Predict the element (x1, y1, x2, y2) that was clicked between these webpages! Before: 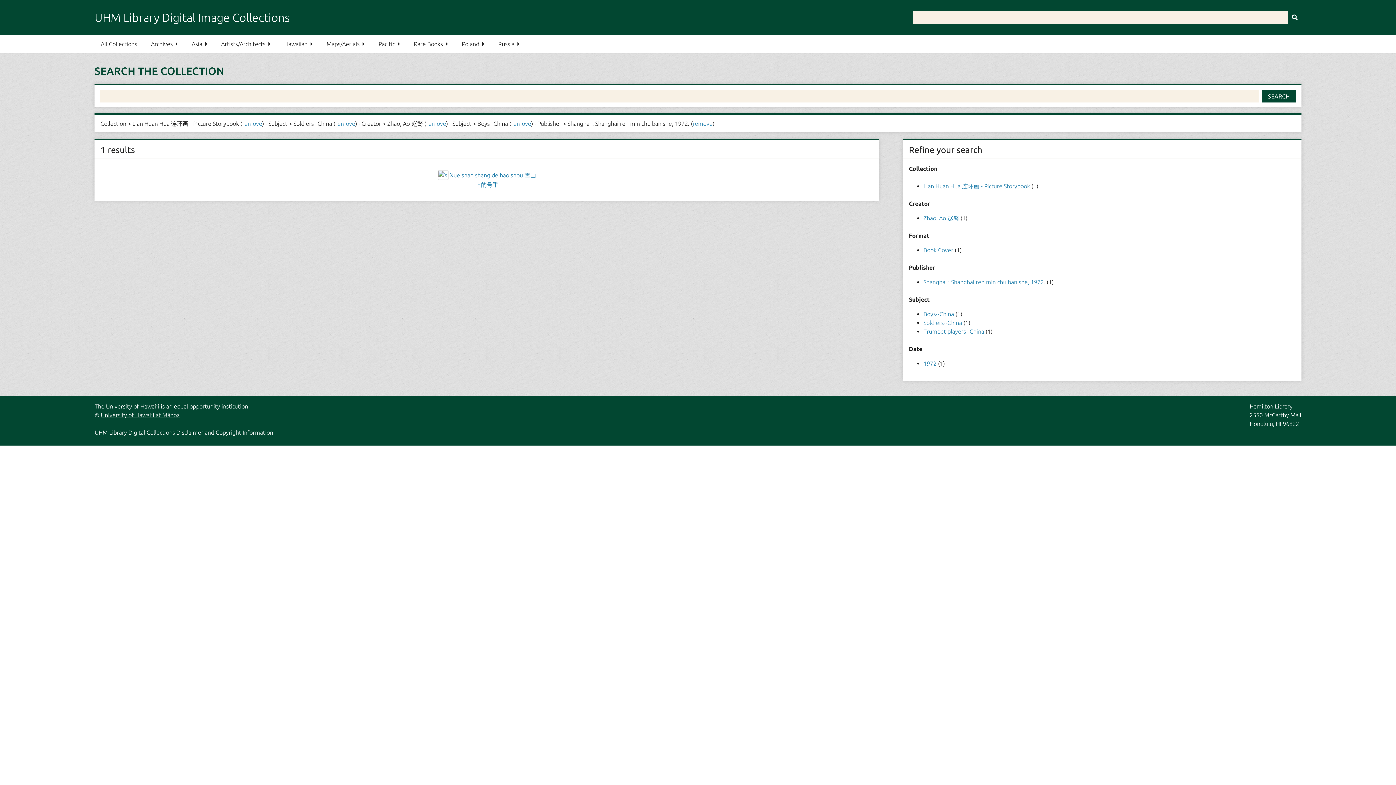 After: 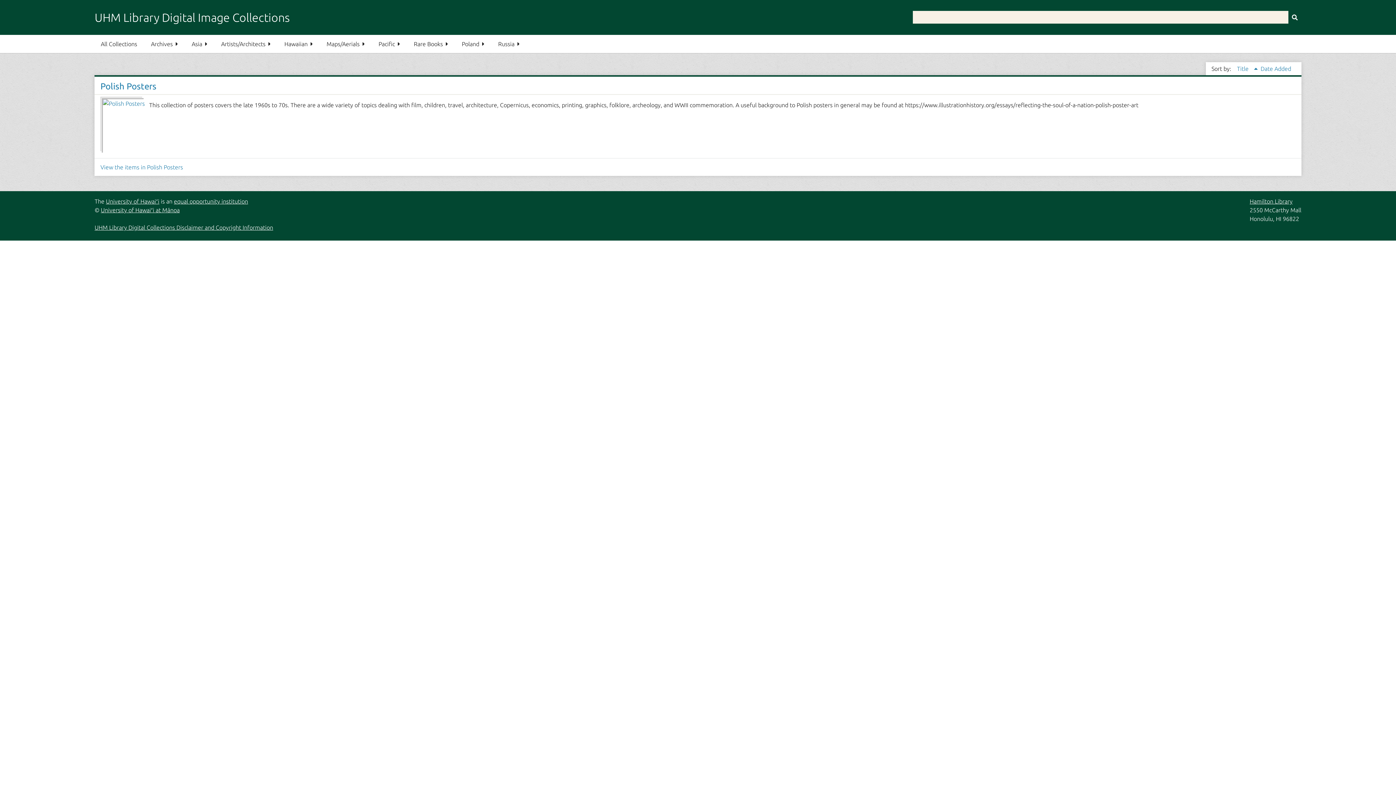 Action: label: Poland bbox: (455, 34, 490, 53)